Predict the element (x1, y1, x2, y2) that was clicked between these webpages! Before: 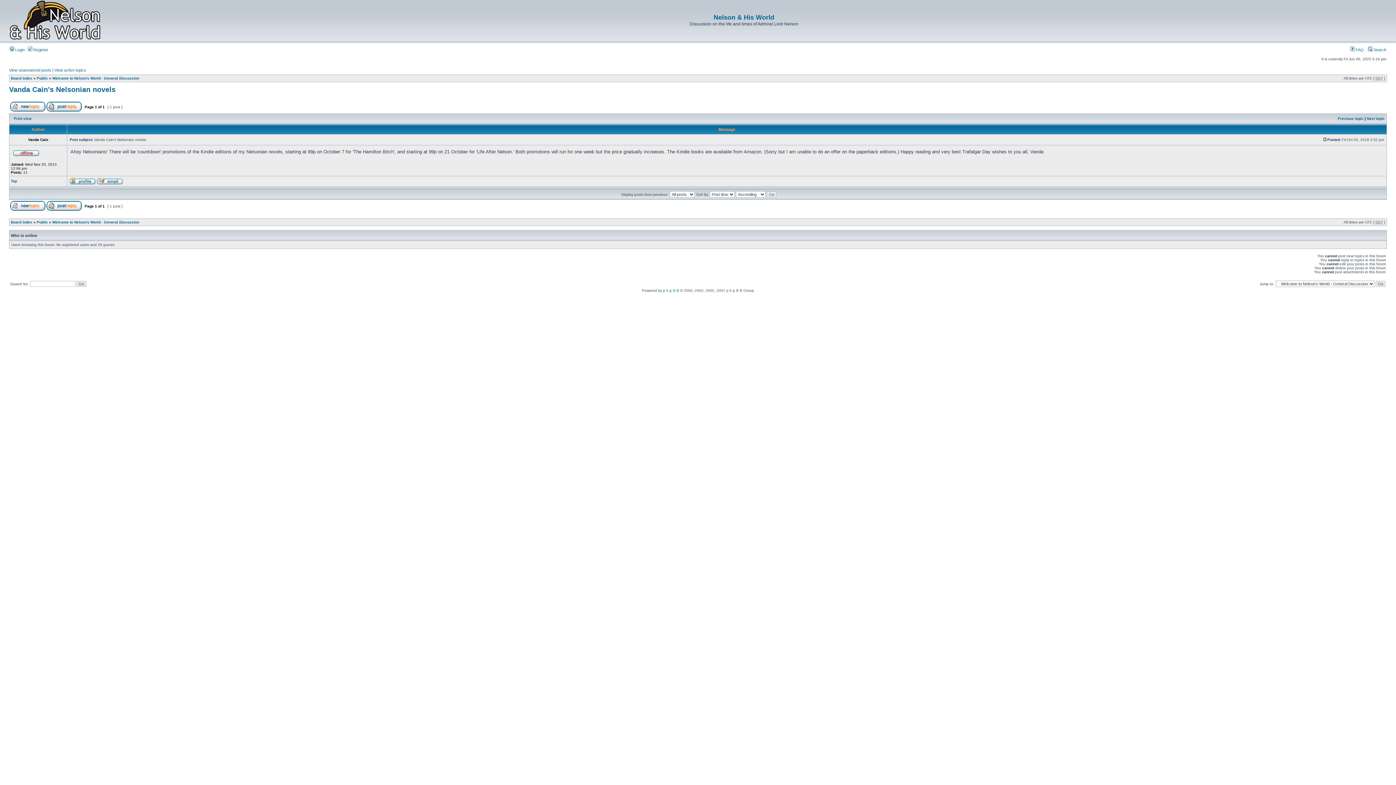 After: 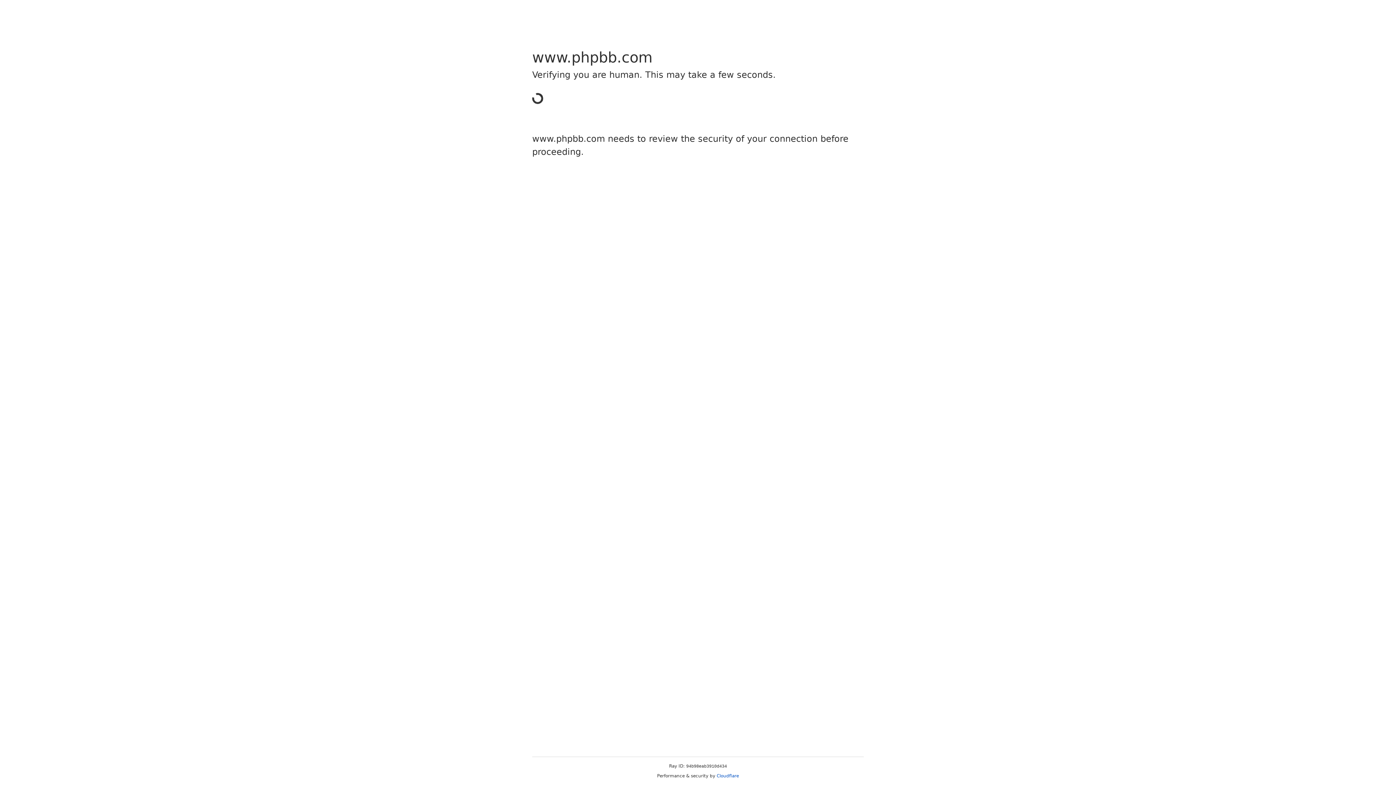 Action: bbox: (663, 288, 679, 292) label: p h p B B